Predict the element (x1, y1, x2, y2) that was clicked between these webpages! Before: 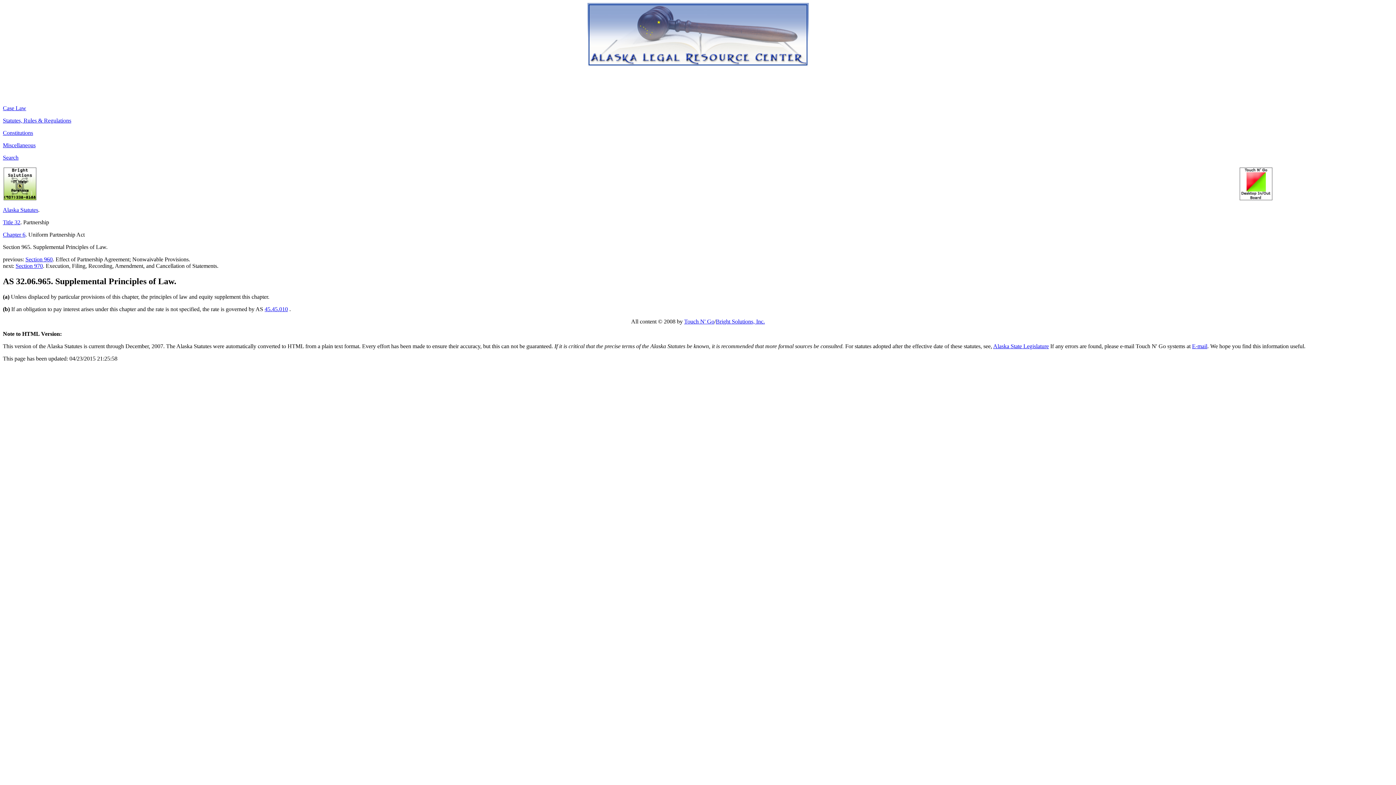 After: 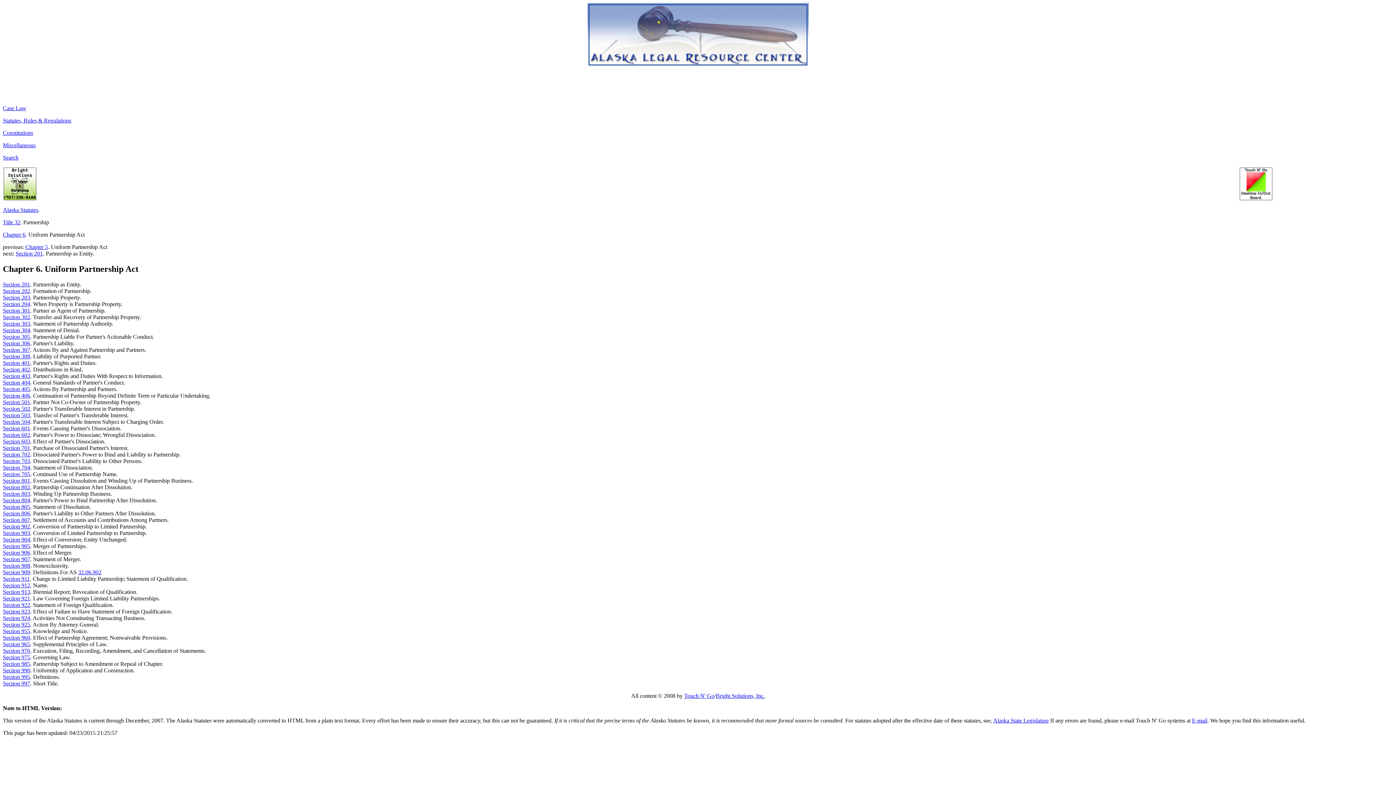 Action: label: Chapter 6 bbox: (2, 231, 25, 237)